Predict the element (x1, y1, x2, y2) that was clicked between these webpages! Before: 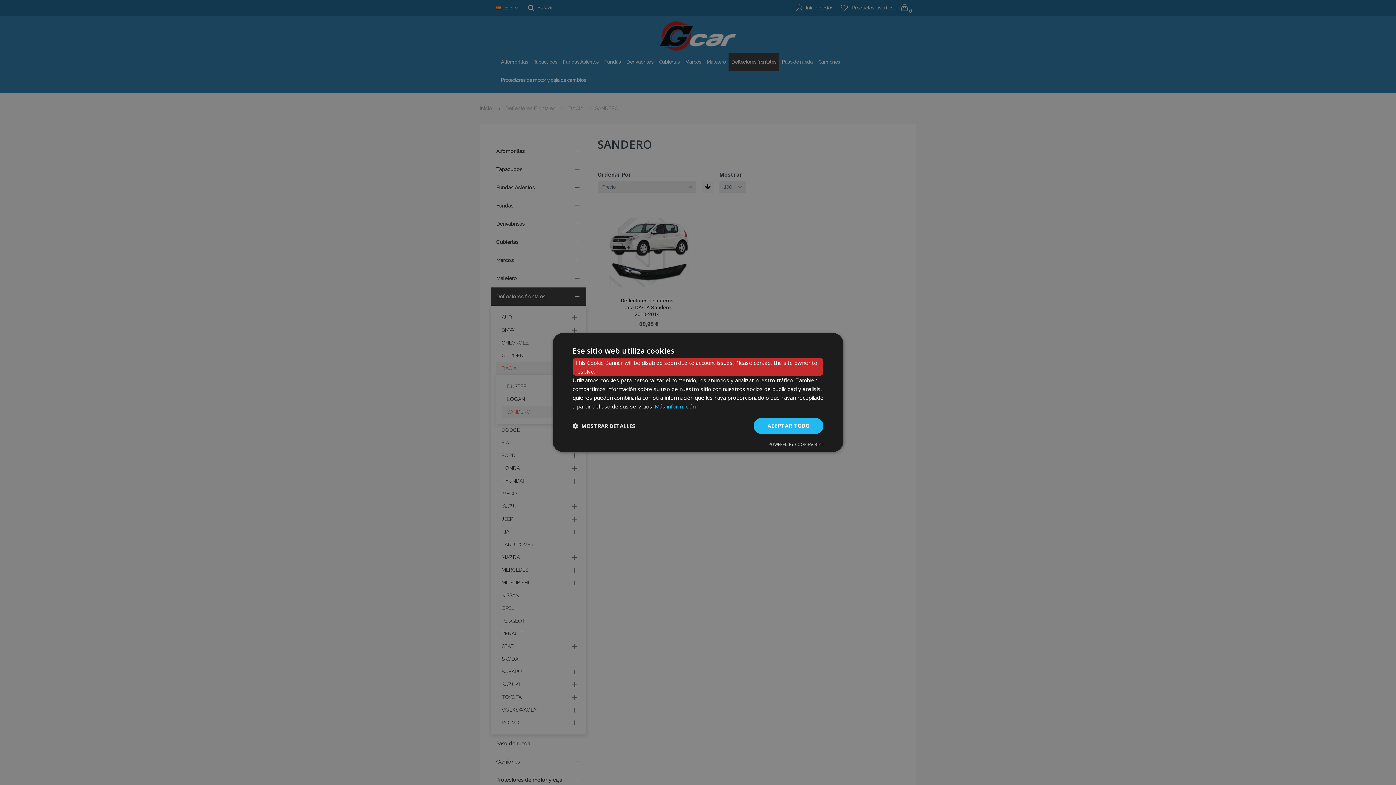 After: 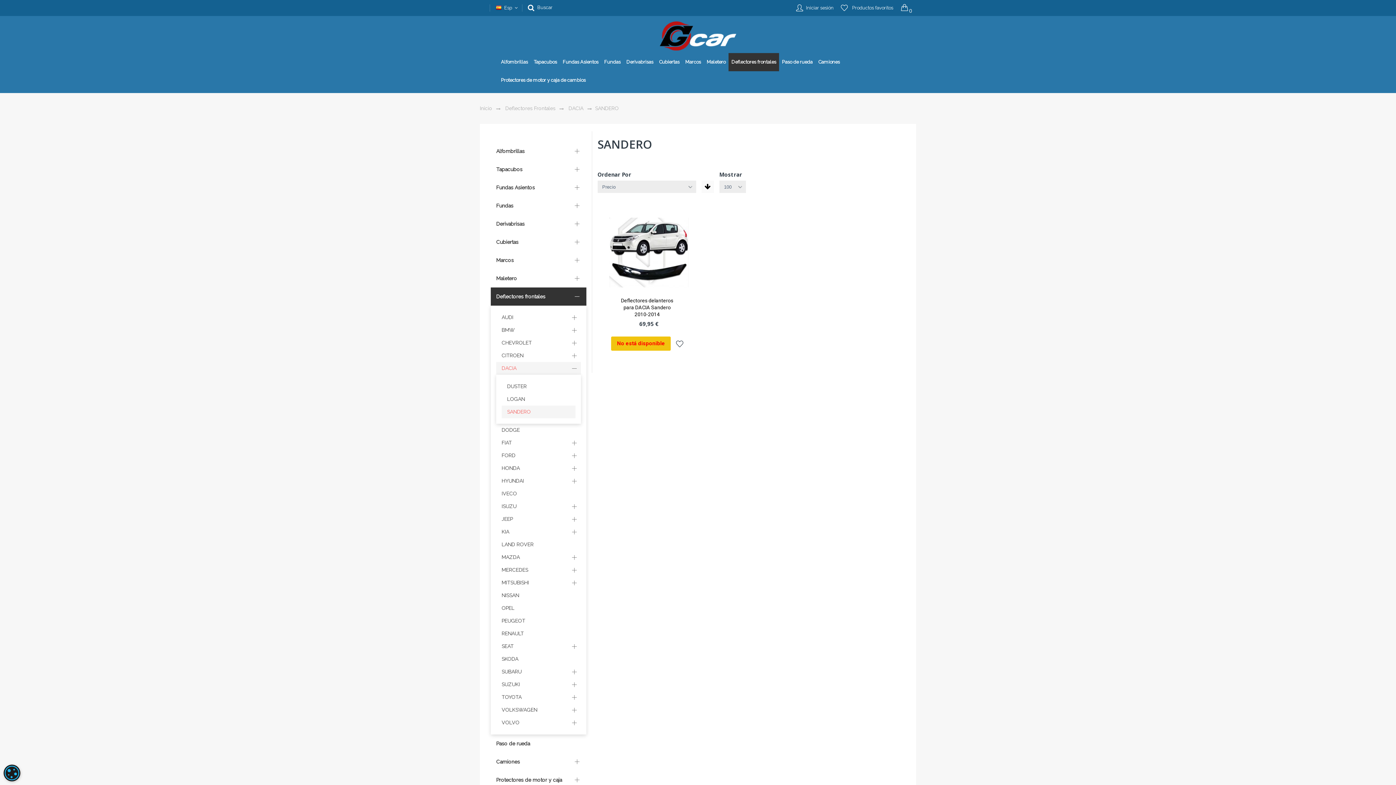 Action: bbox: (753, 418, 823, 434) label: ACEPTAR TODO